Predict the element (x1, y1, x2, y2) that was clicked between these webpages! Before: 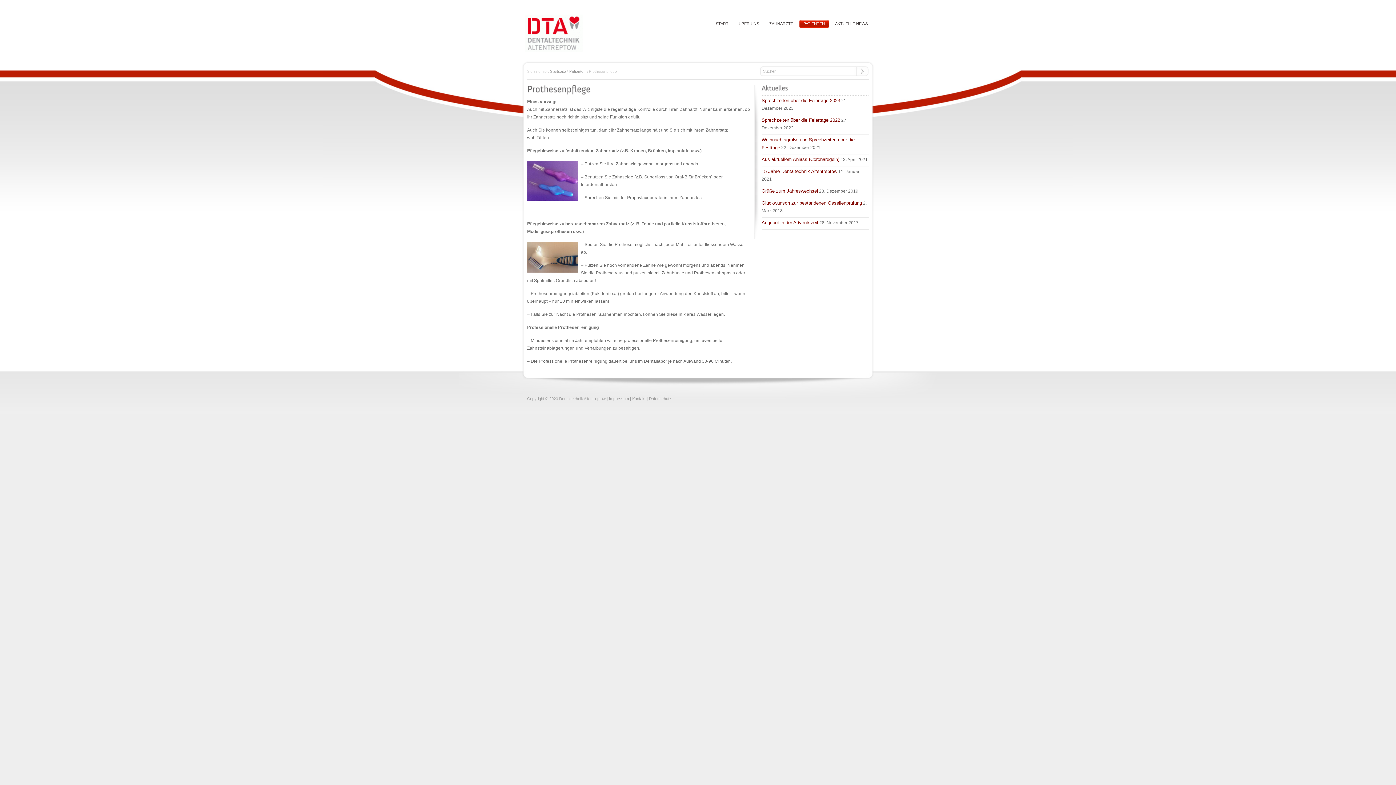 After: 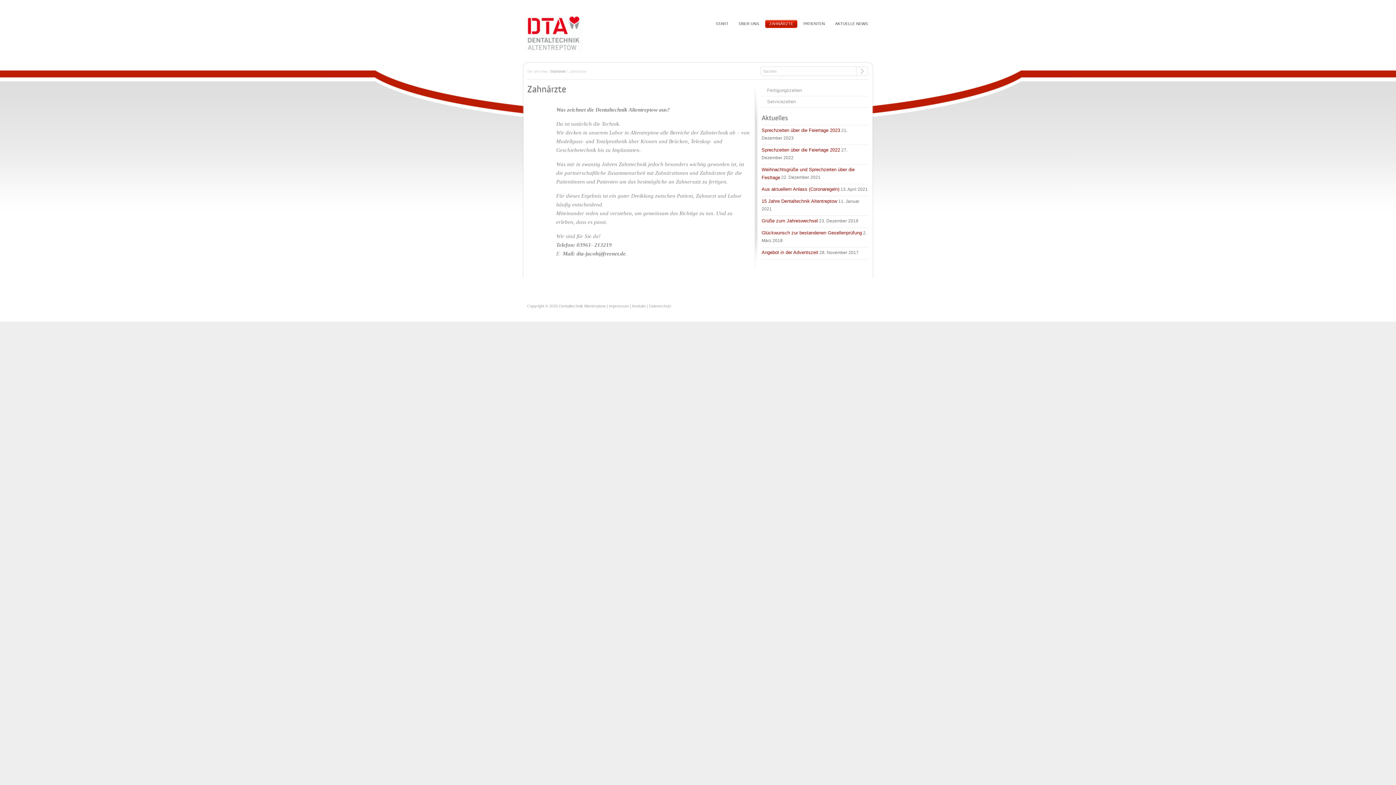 Action: bbox: (765, 20, 793, 28) label: ZAHNÄRZTE